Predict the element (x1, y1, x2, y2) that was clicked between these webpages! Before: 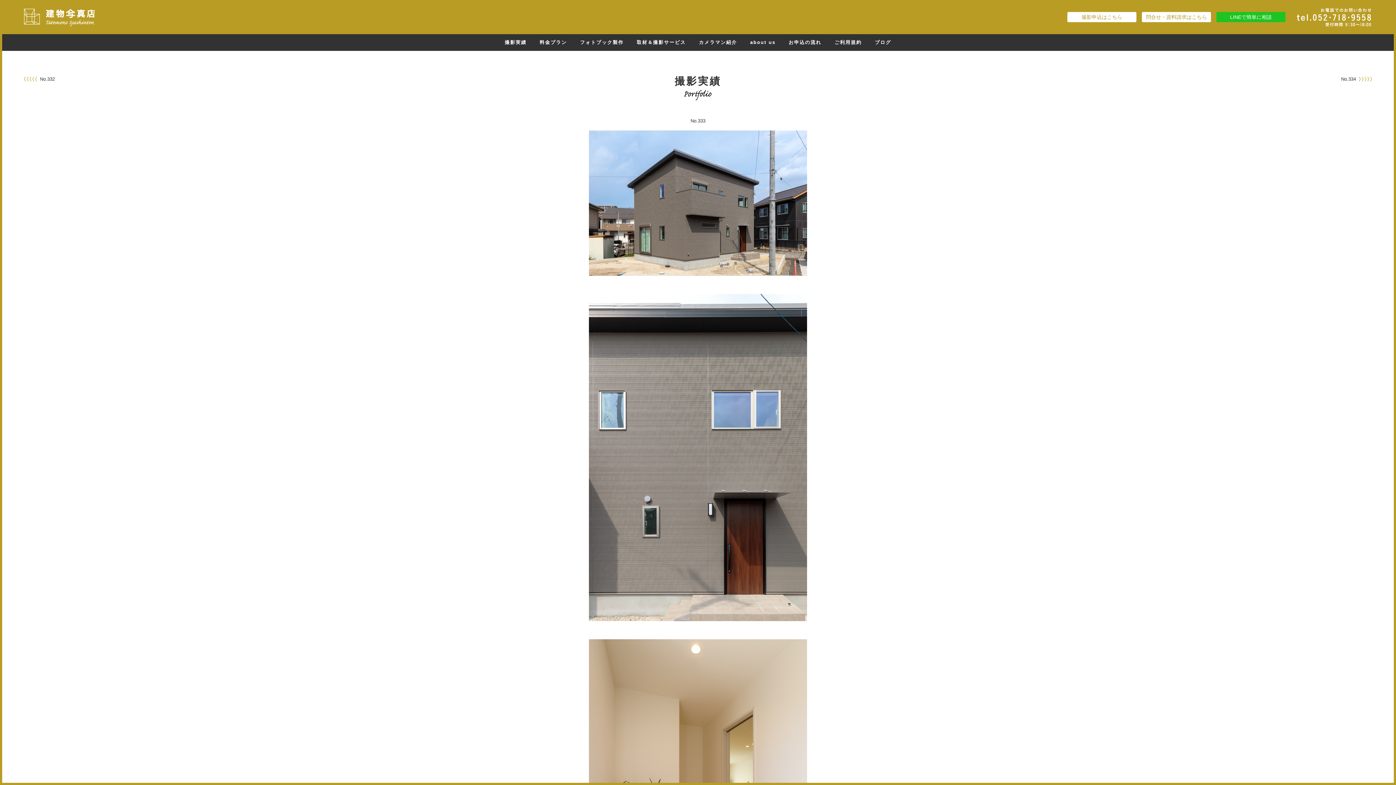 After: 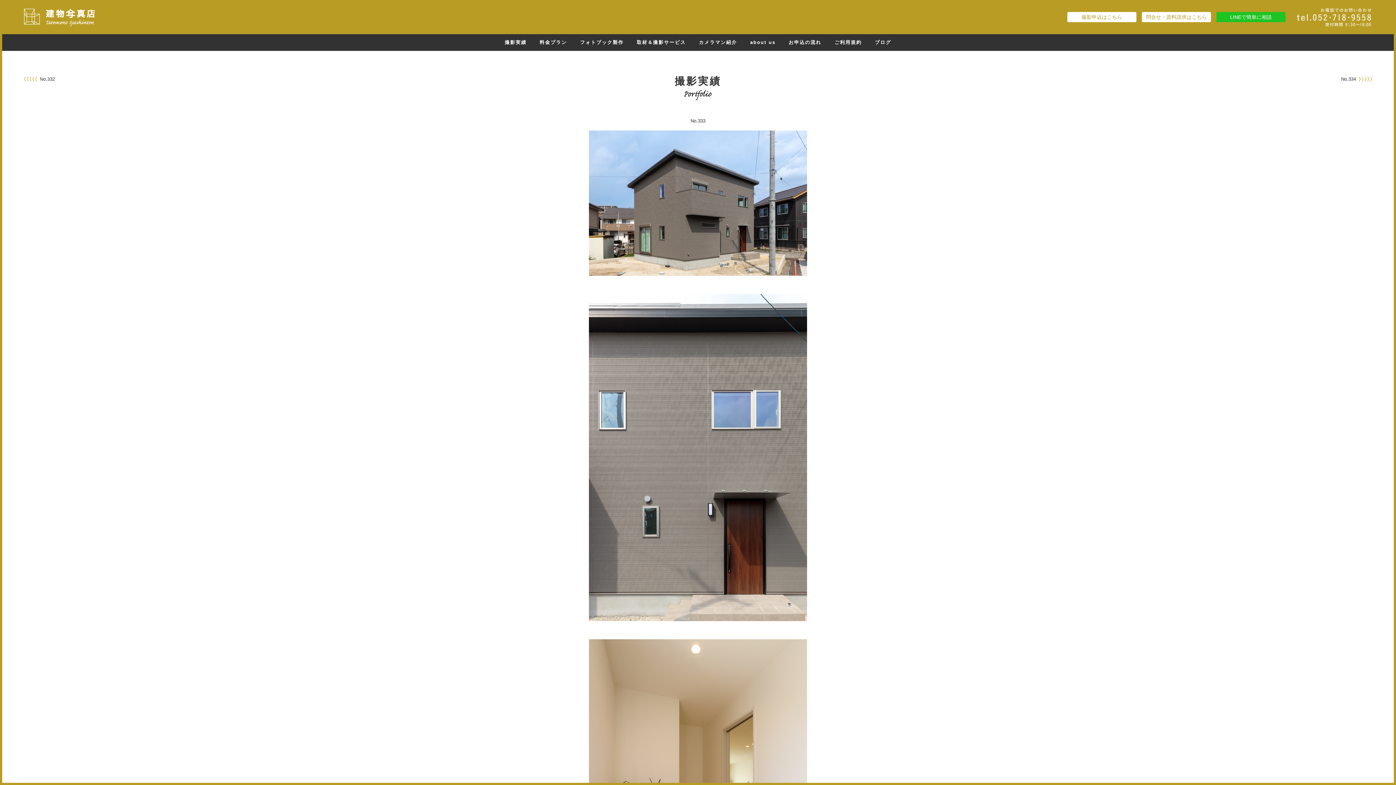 Action: bbox: (1296, 21, 1372, 26)